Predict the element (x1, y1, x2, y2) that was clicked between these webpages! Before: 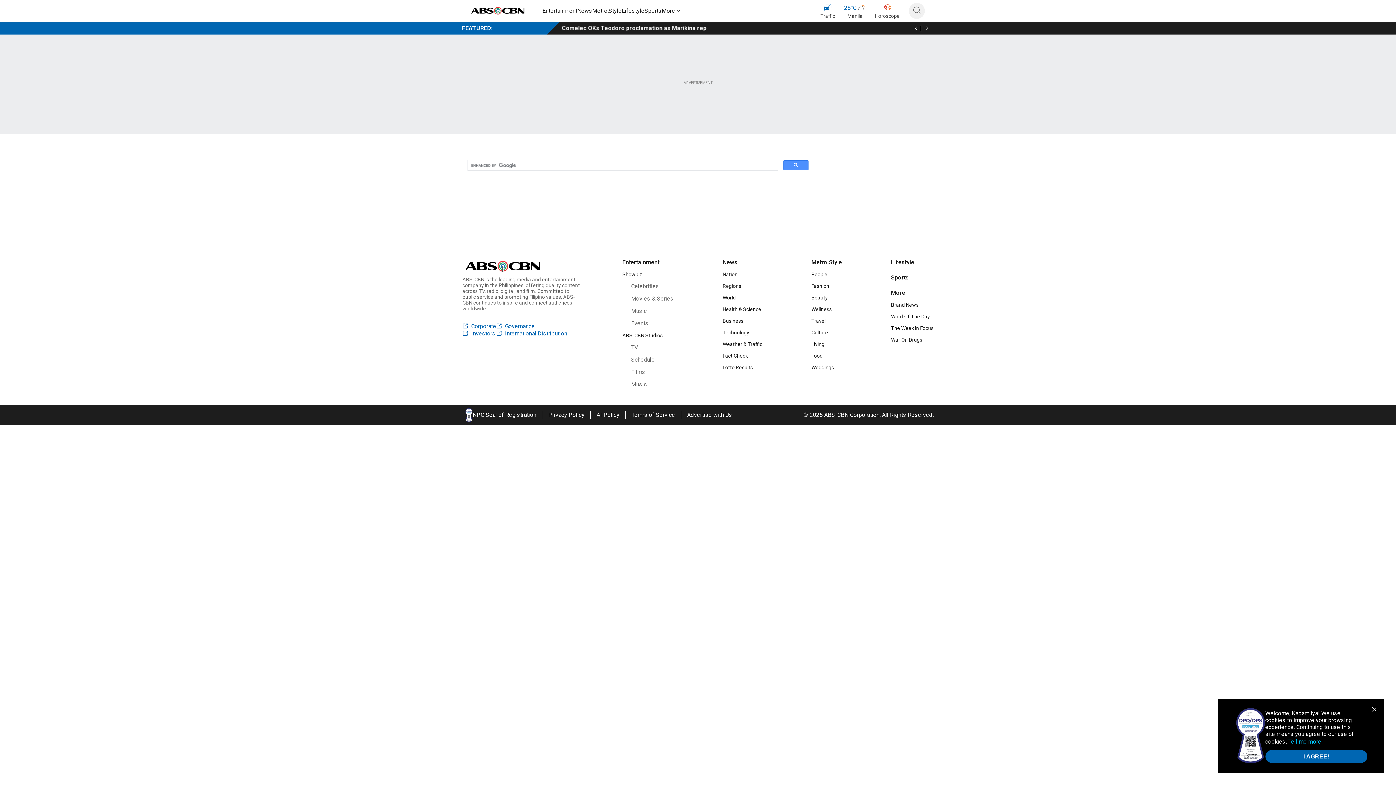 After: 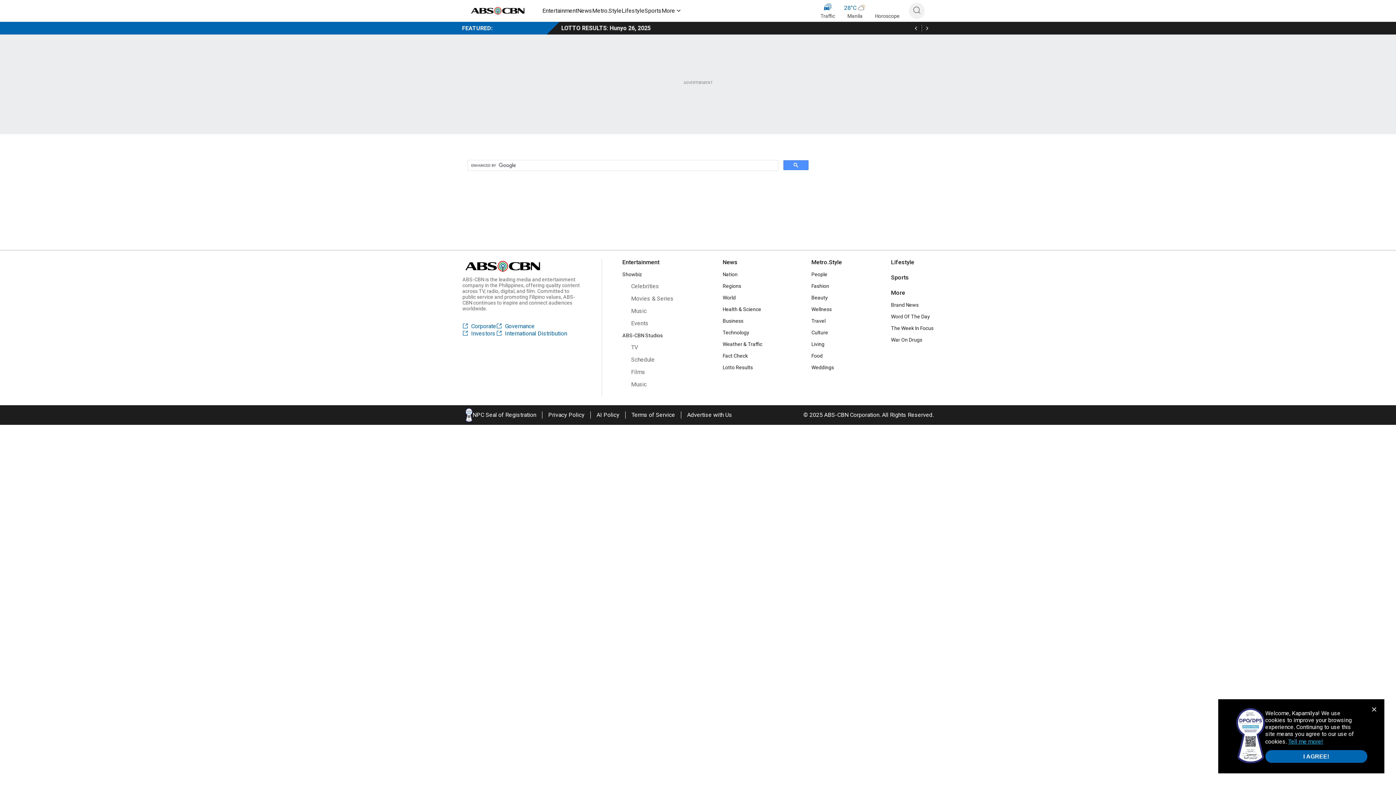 Action: label: International Distribution bbox: (496, 330, 567, 337)